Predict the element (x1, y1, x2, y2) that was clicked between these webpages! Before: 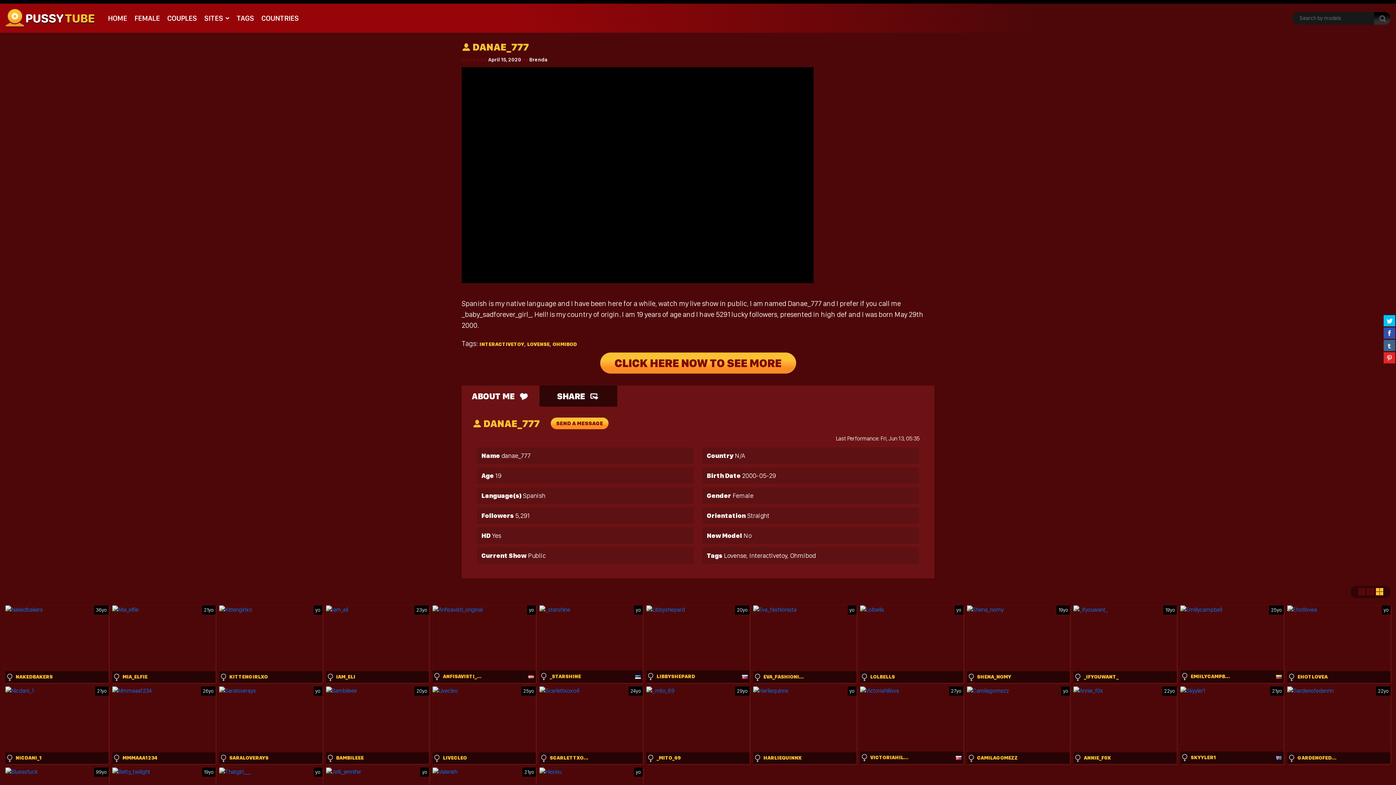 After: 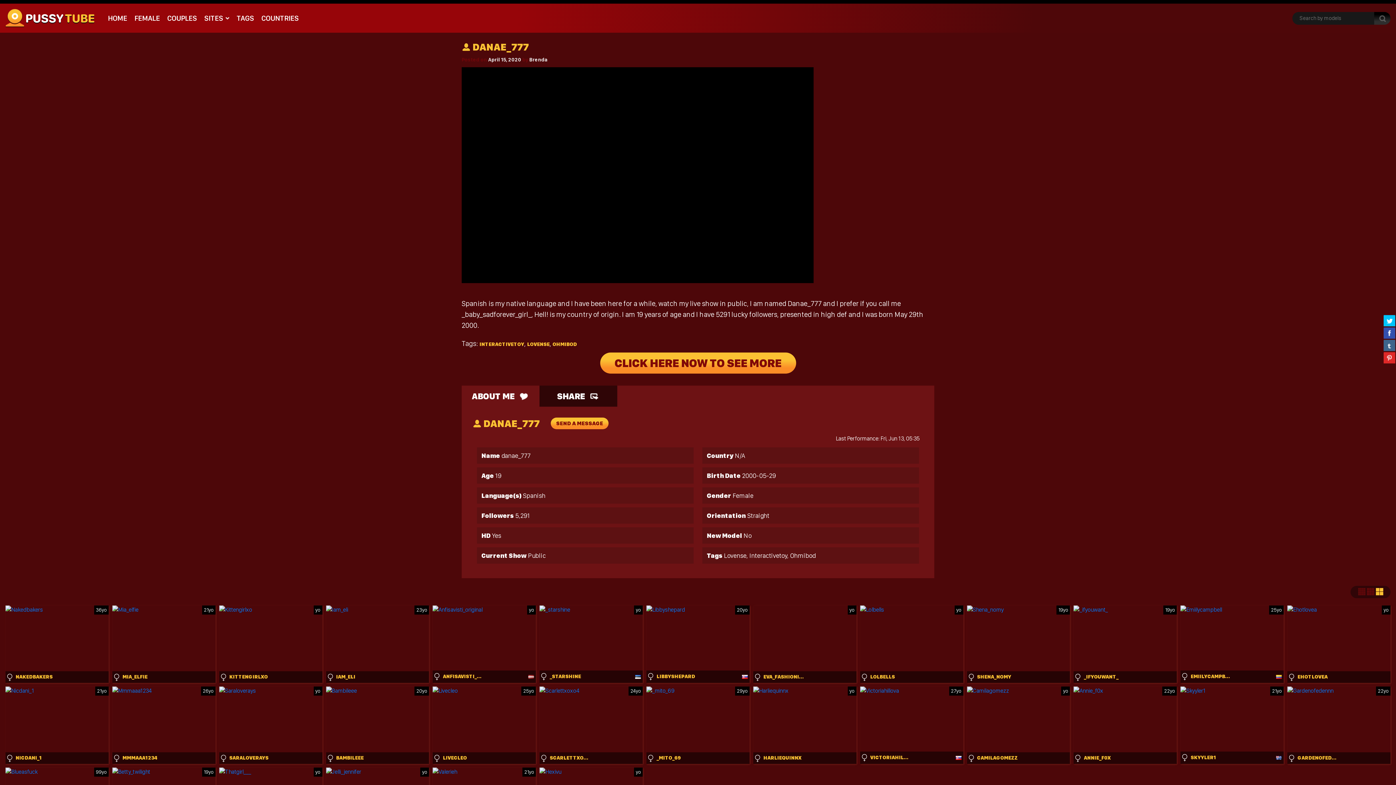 Action: bbox: (753, 605, 856, 683)